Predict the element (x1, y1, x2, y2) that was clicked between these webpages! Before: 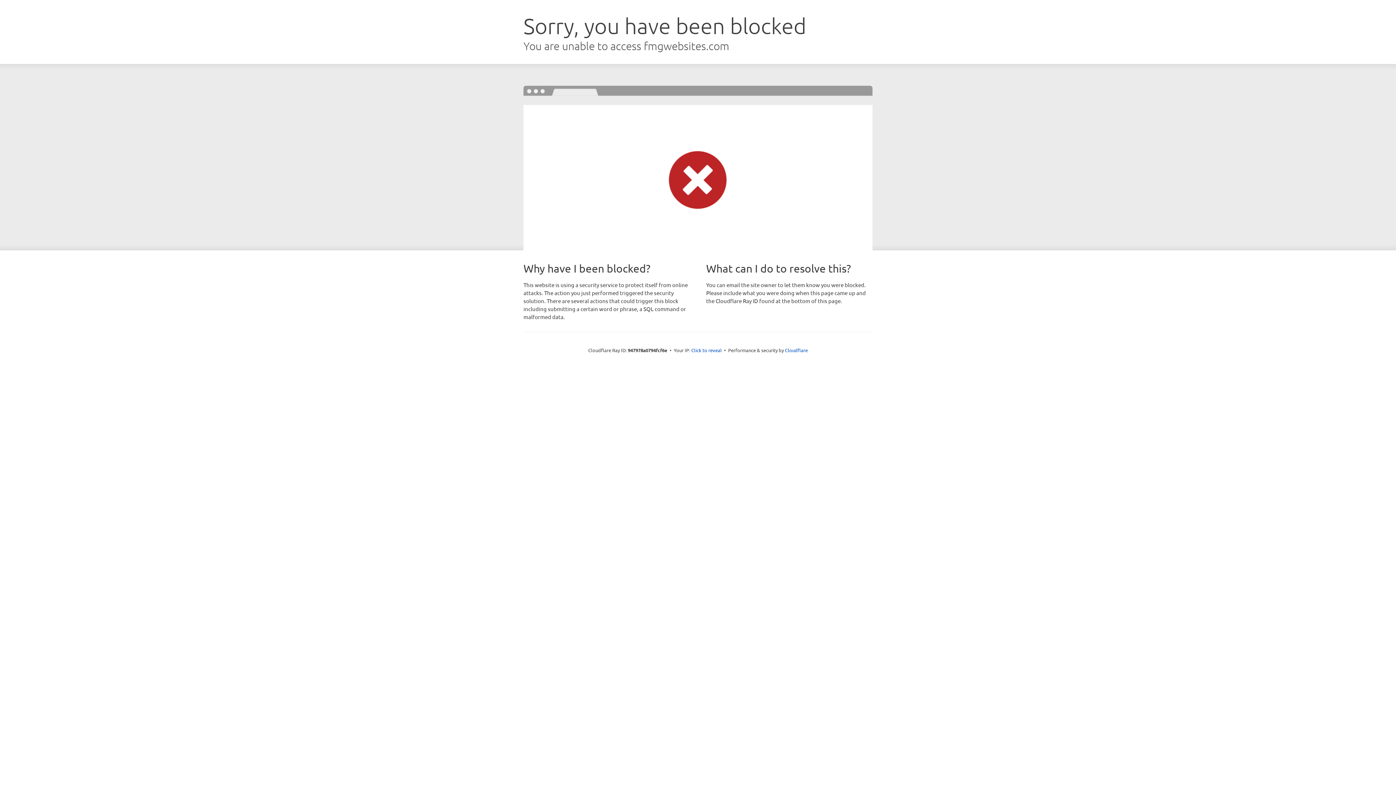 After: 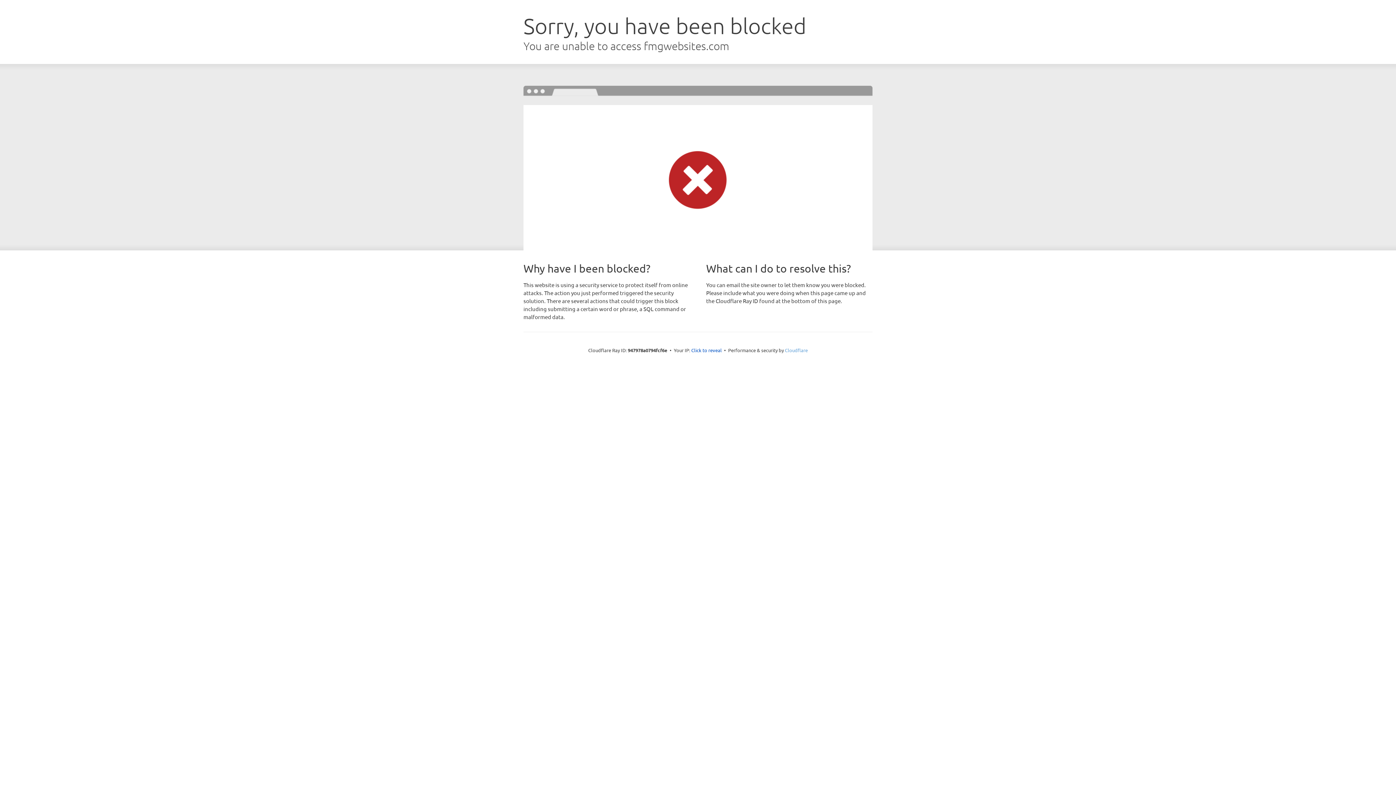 Action: label: Cloudflare bbox: (785, 347, 808, 353)